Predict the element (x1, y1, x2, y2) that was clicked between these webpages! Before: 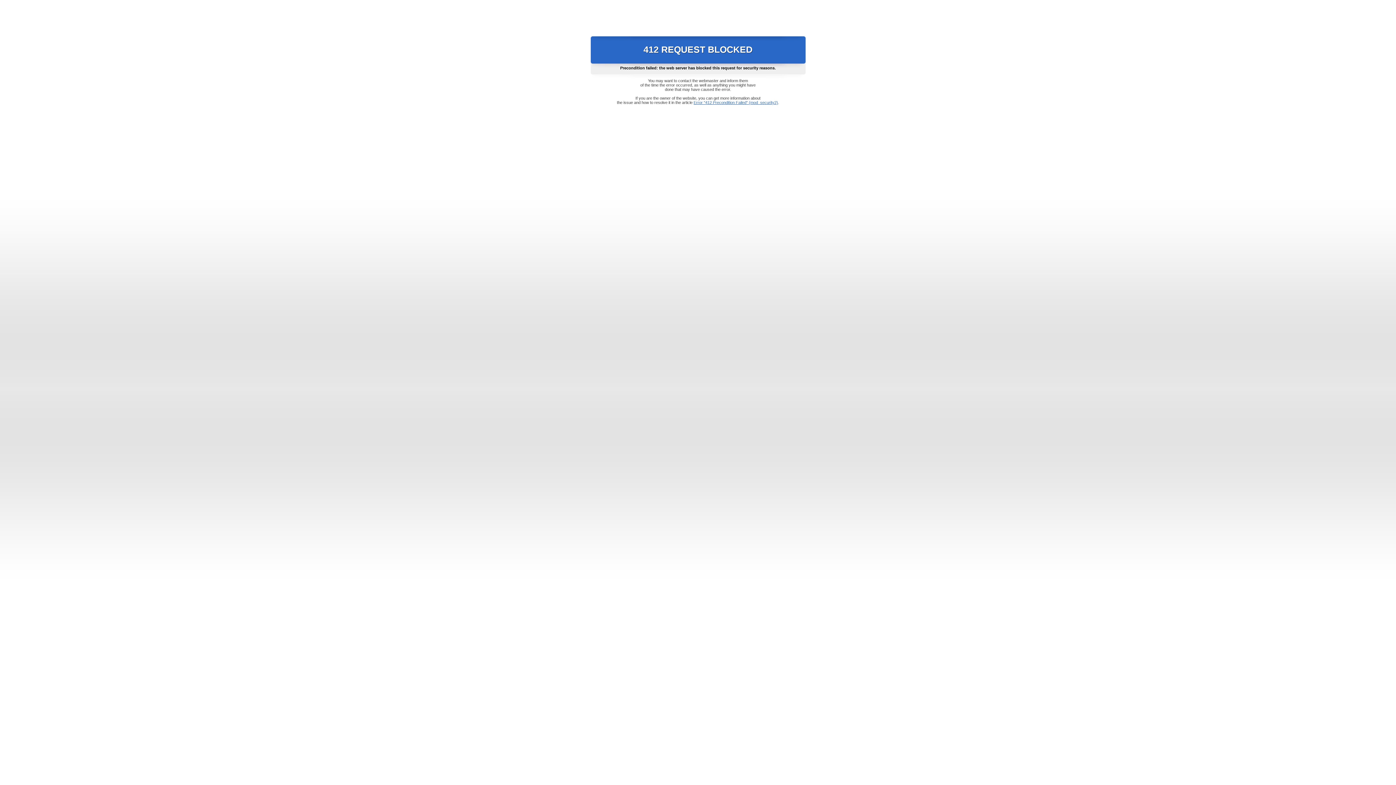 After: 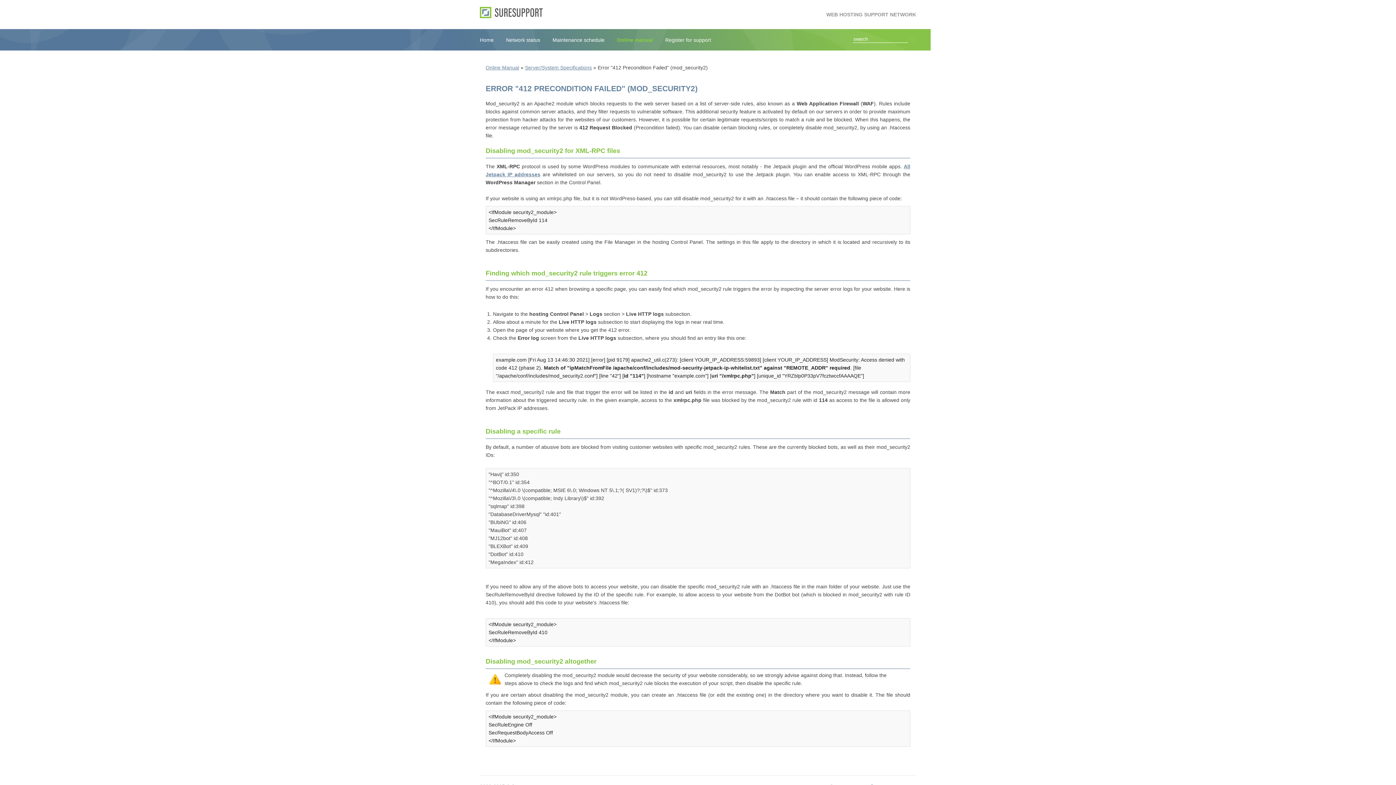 Action: label: Error "412 Precondition Failed" (mod_security2) bbox: (693, 100, 778, 104)